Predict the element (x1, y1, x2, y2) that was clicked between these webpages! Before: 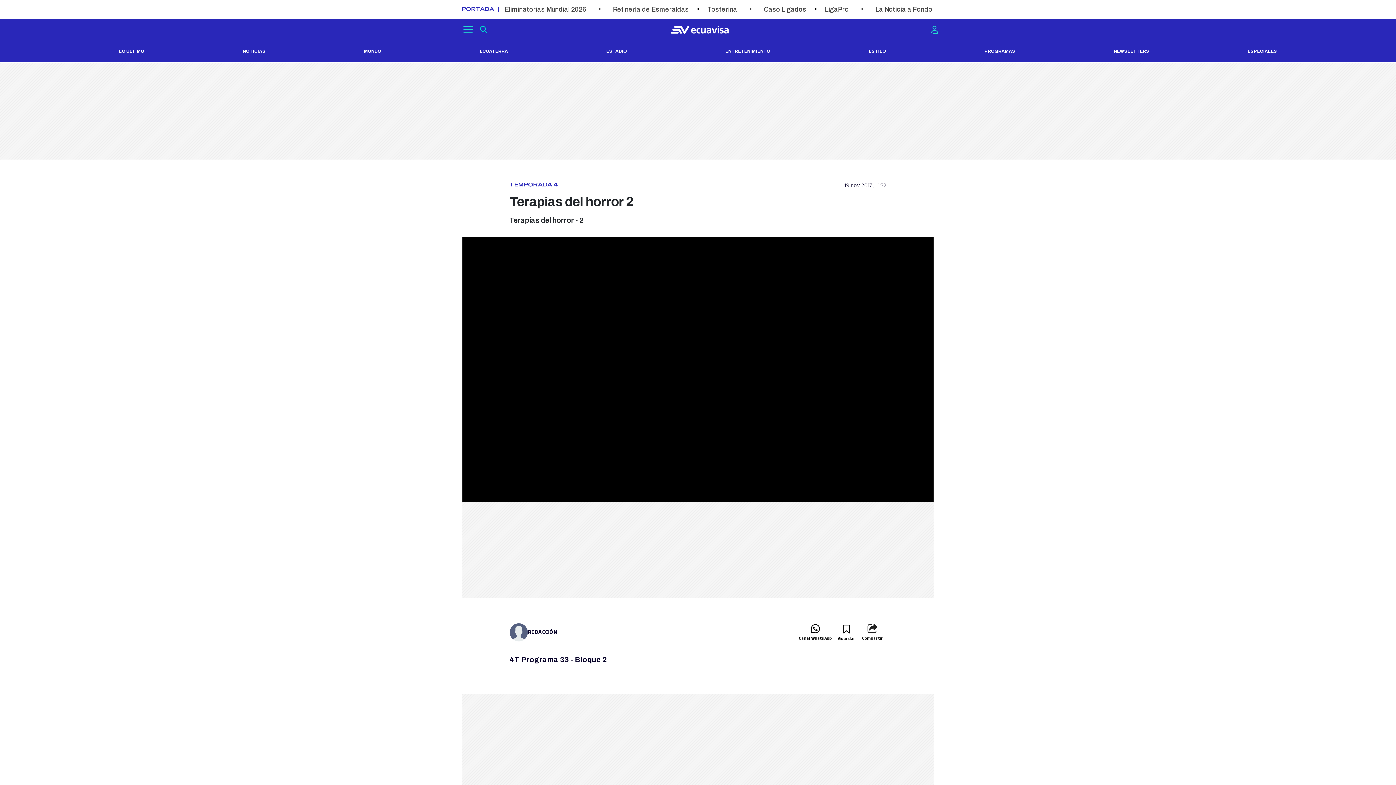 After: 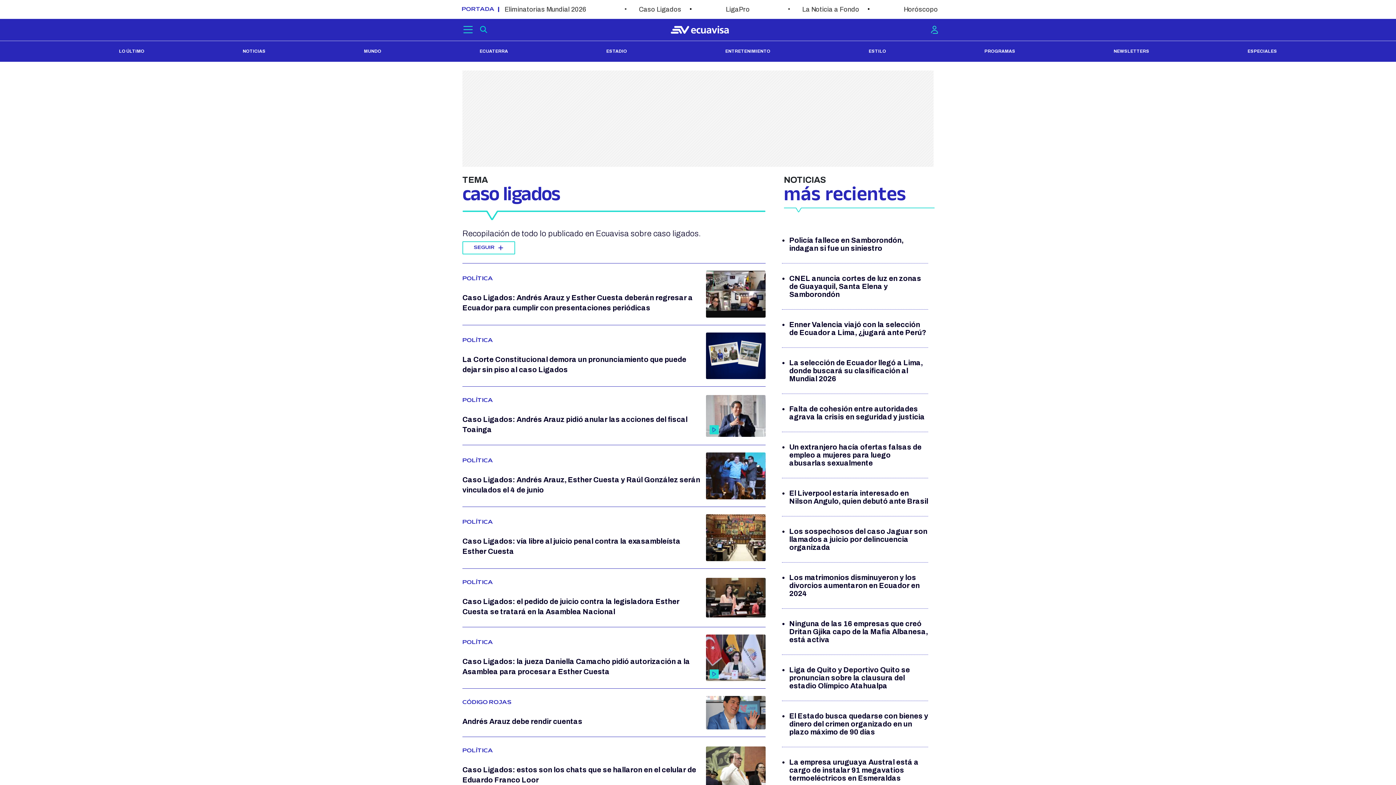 Action: label: Caso Ligados bbox: (764, 5, 806, 13)